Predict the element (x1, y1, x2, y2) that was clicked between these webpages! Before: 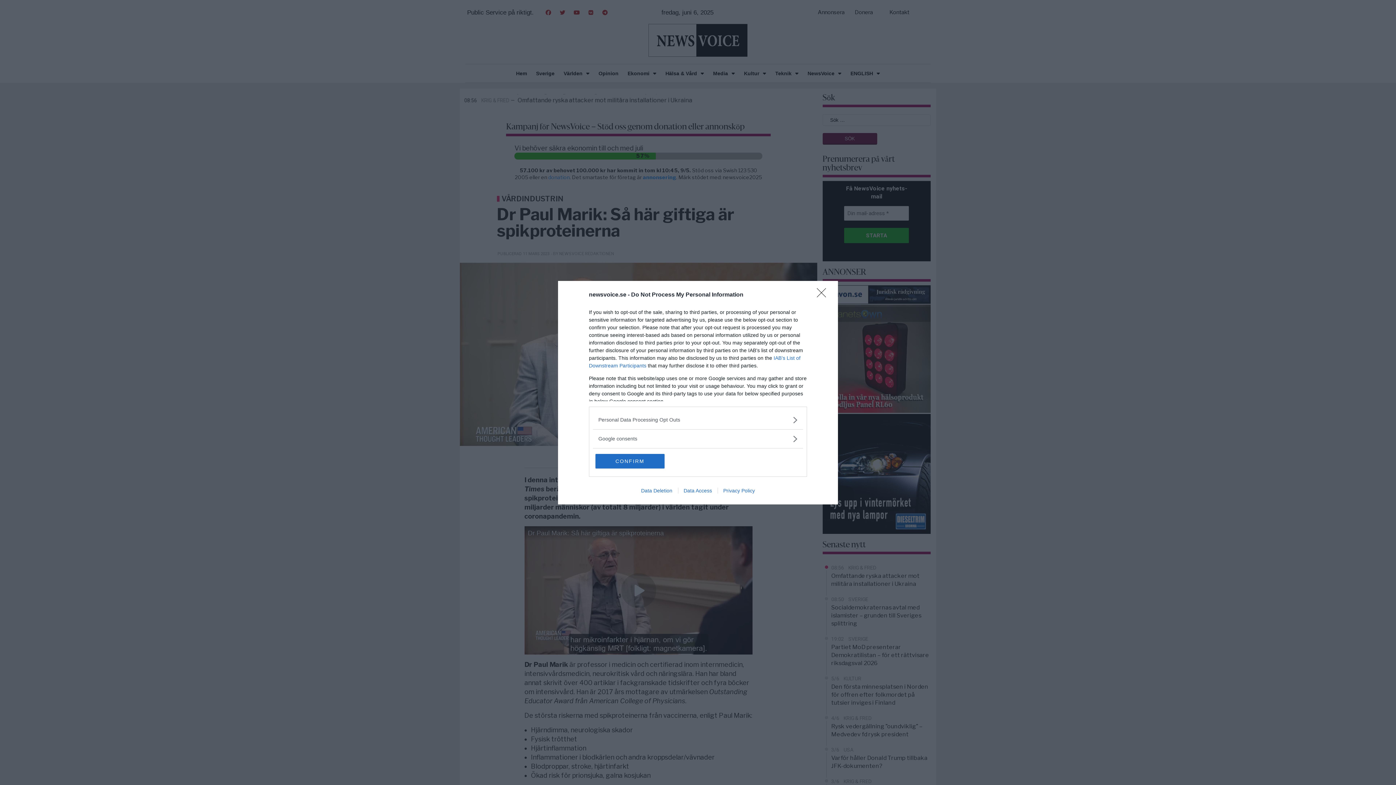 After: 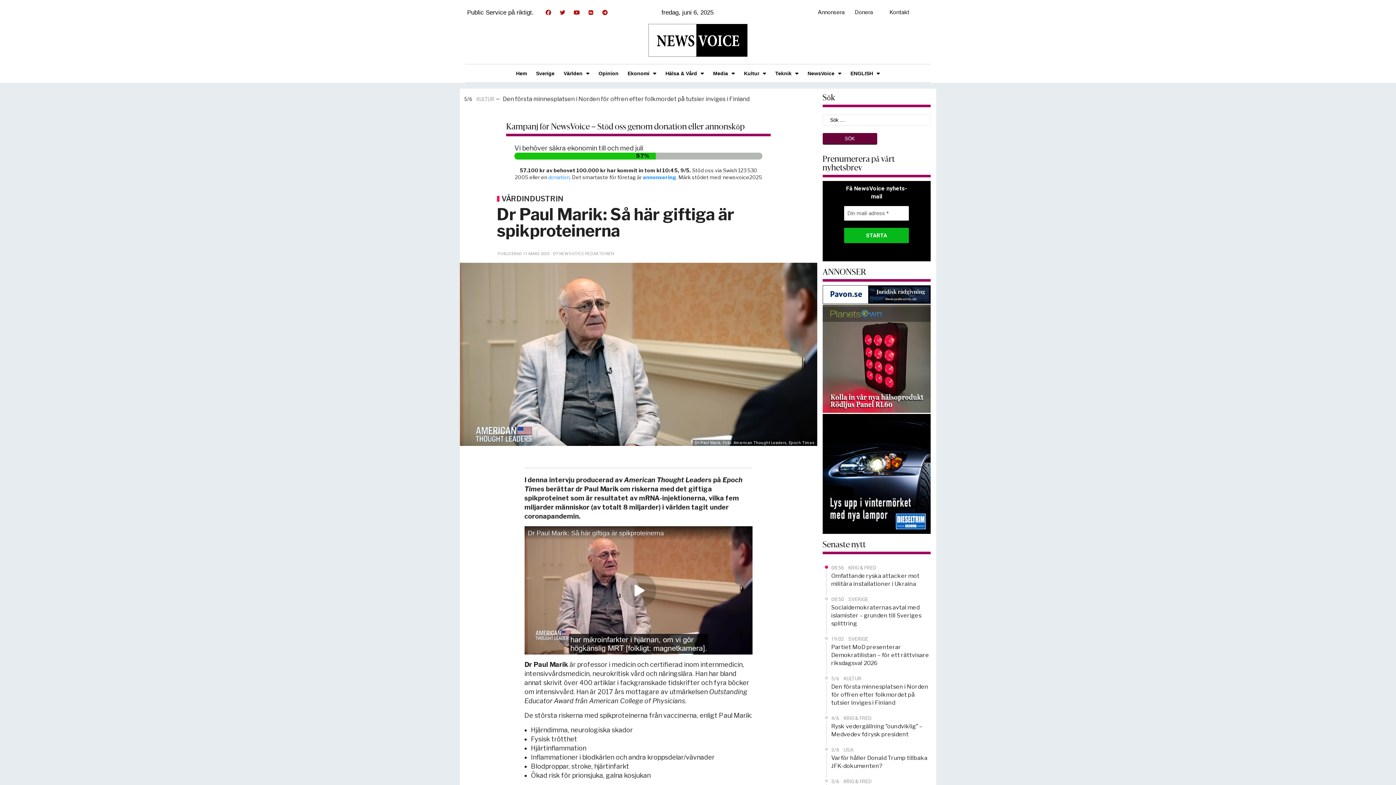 Action: bbox: (817, 288, 830, 302) label: Close